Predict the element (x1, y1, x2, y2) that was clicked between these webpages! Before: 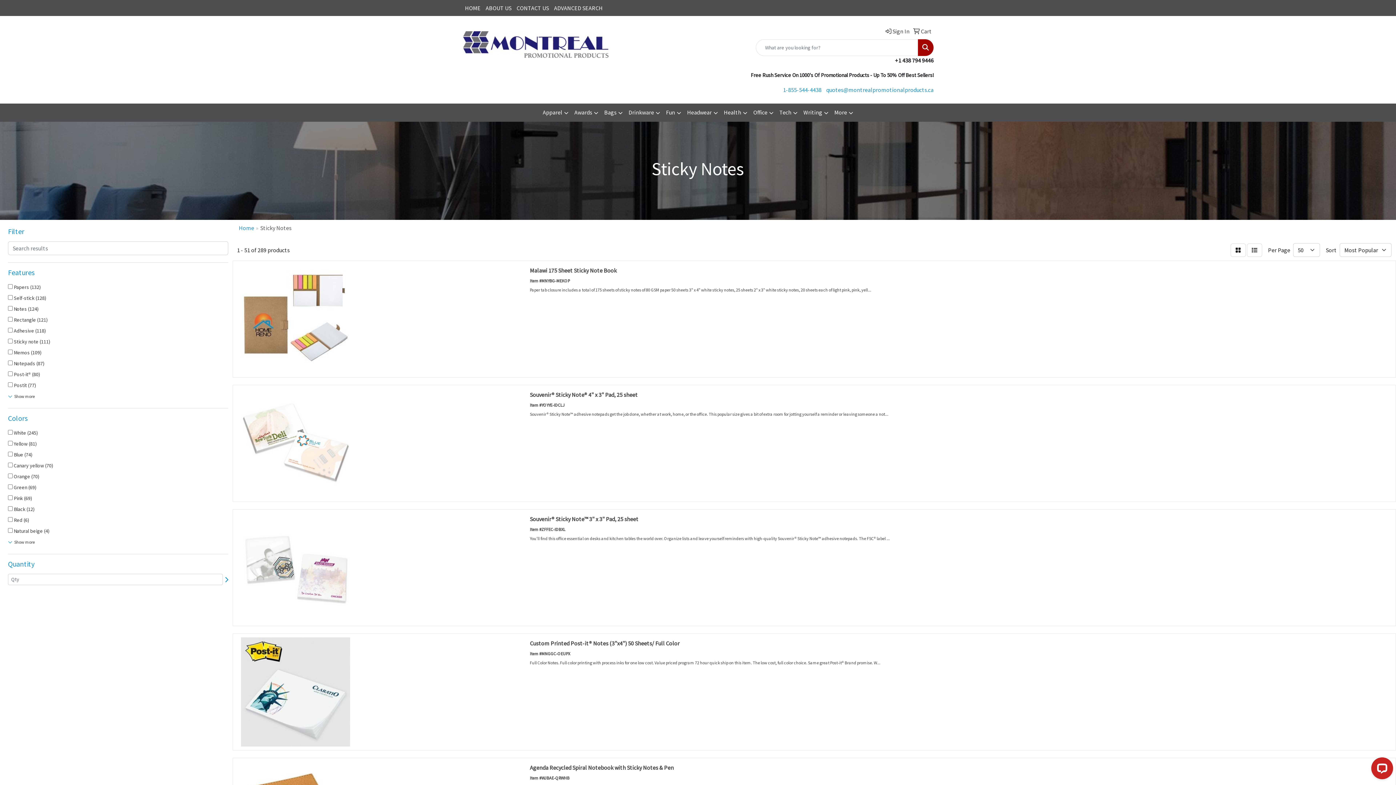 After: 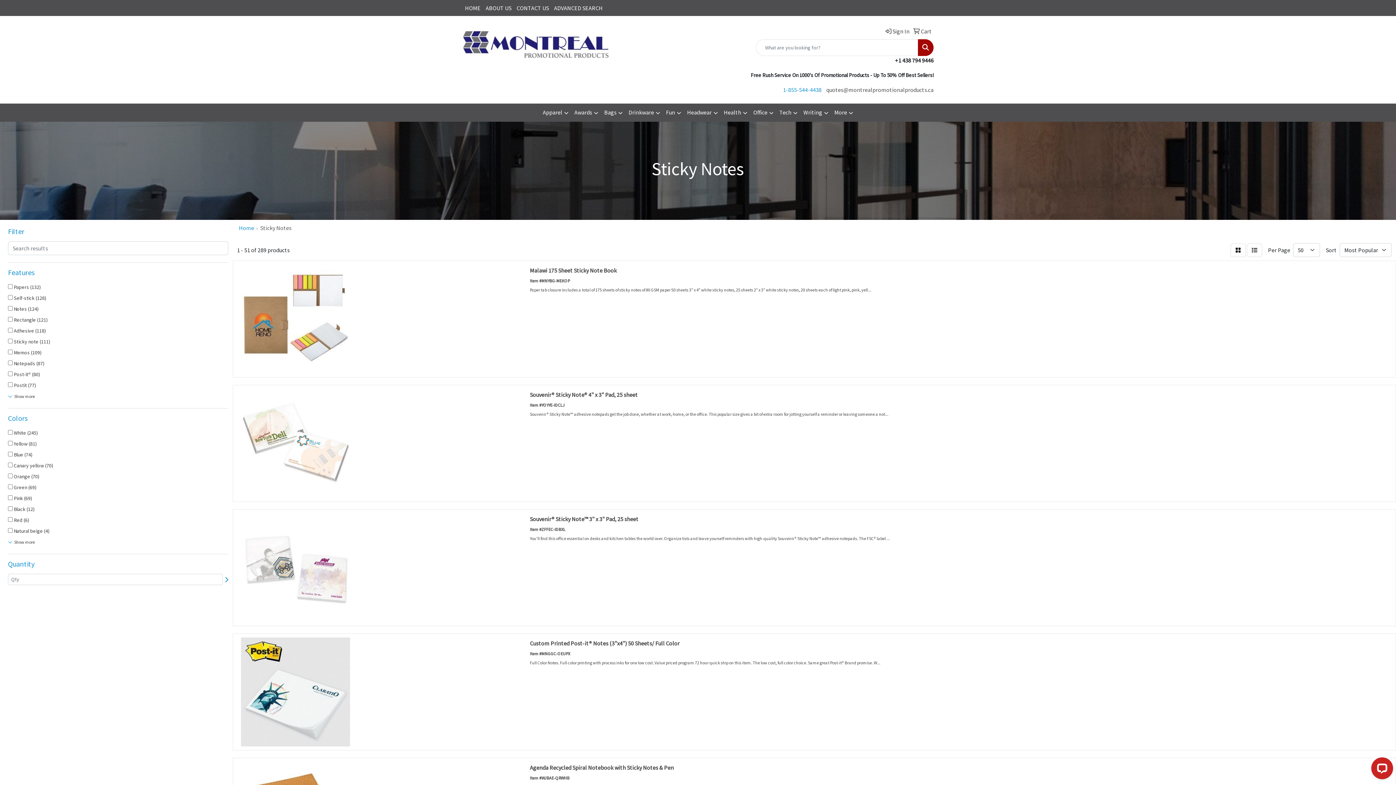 Action: label: quotes@montrealpromotionalproducts.ca bbox: (826, 86, 933, 93)